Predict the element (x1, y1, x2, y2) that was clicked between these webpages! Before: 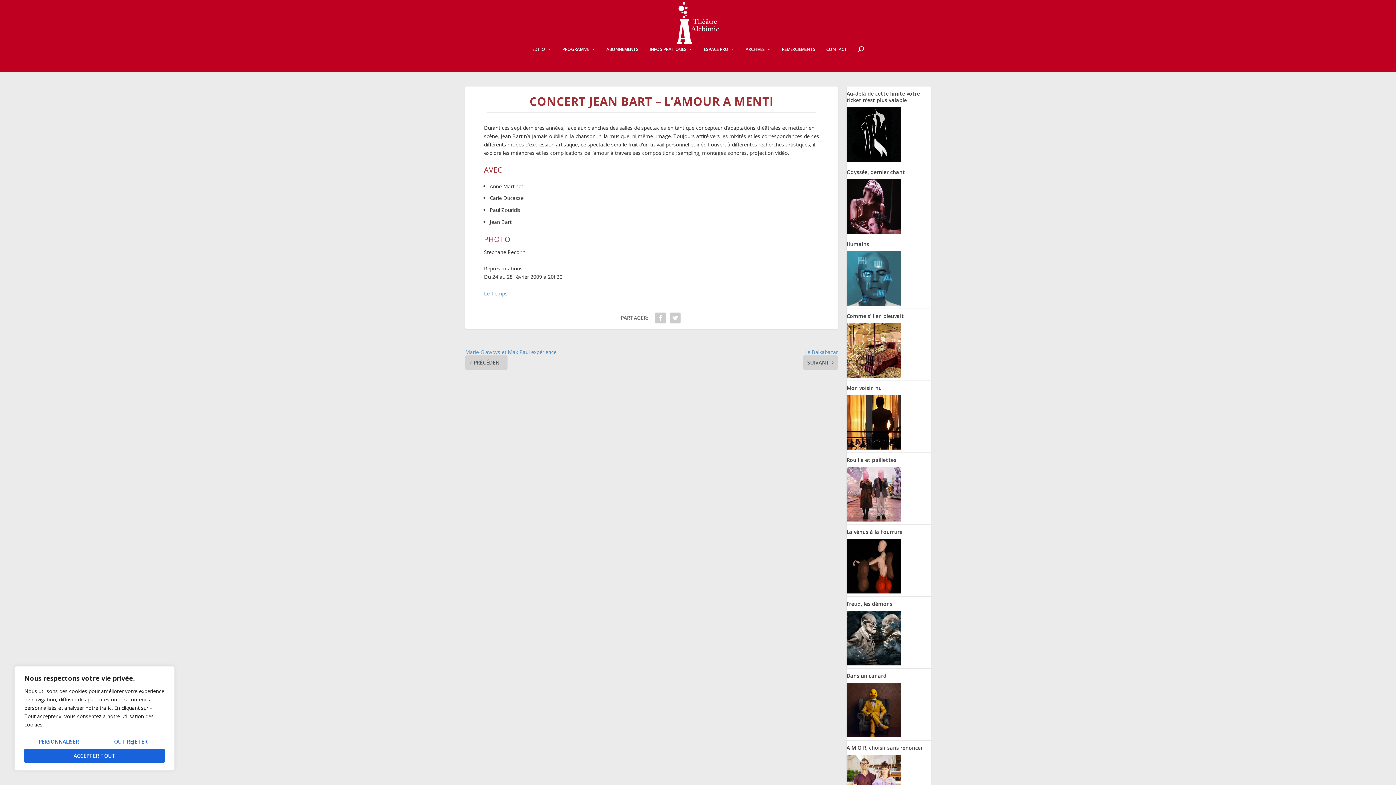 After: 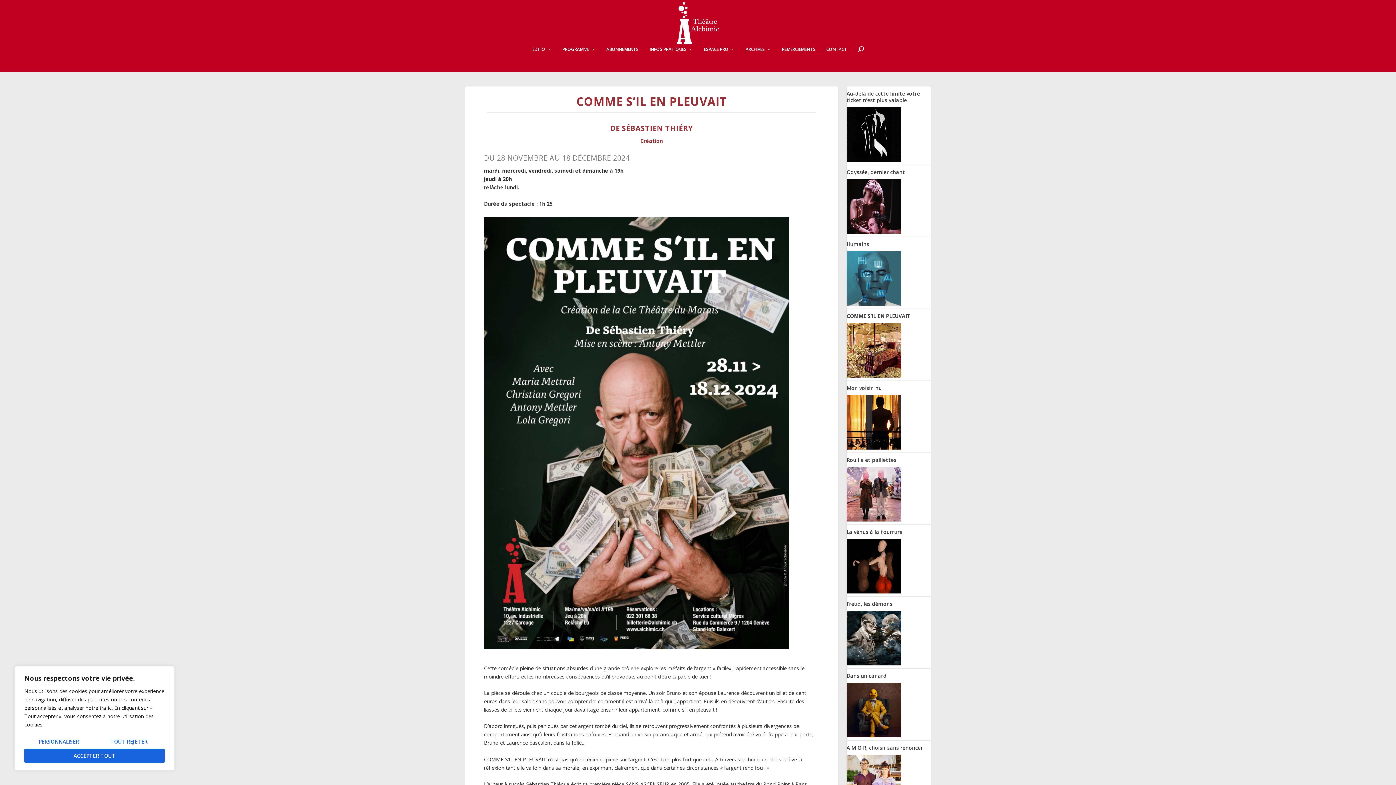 Action: bbox: (846, 323, 901, 377)